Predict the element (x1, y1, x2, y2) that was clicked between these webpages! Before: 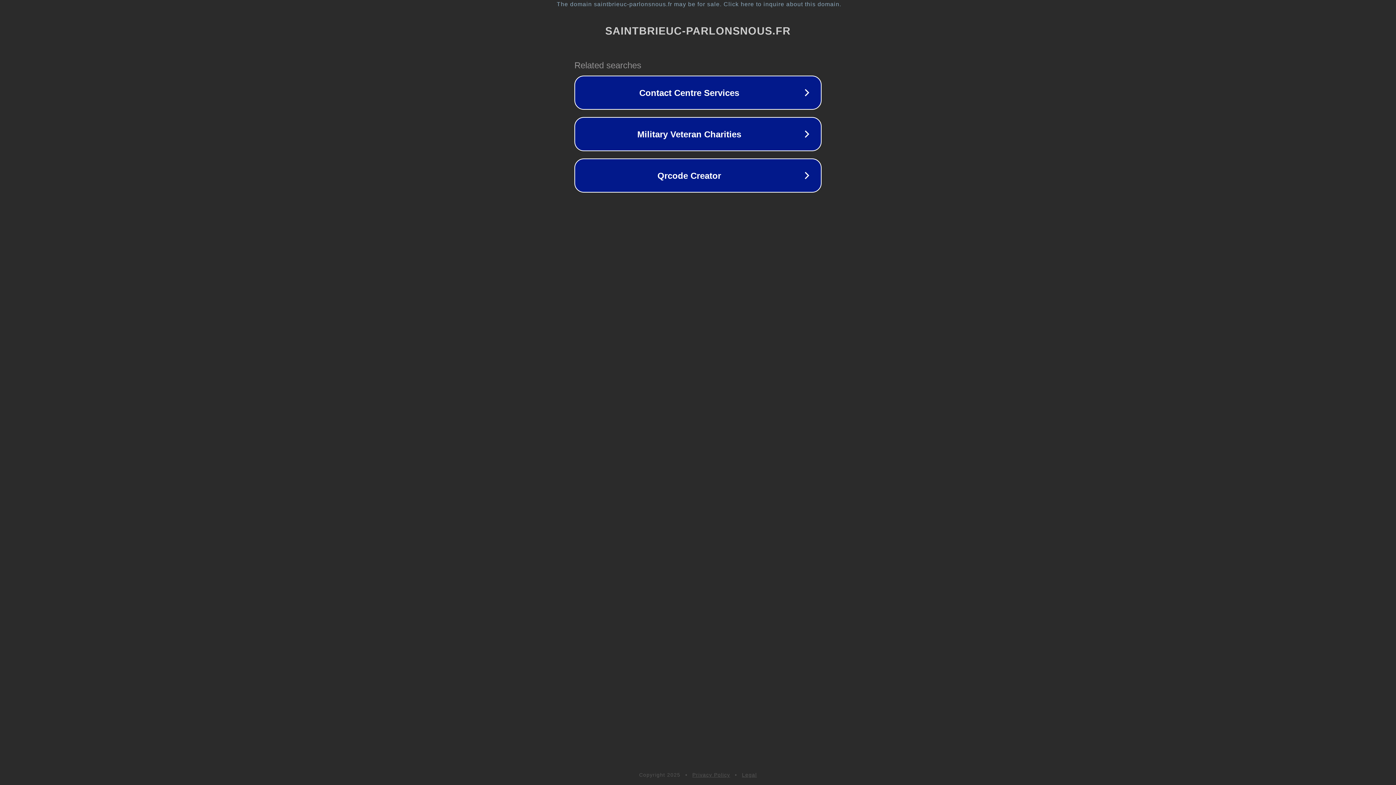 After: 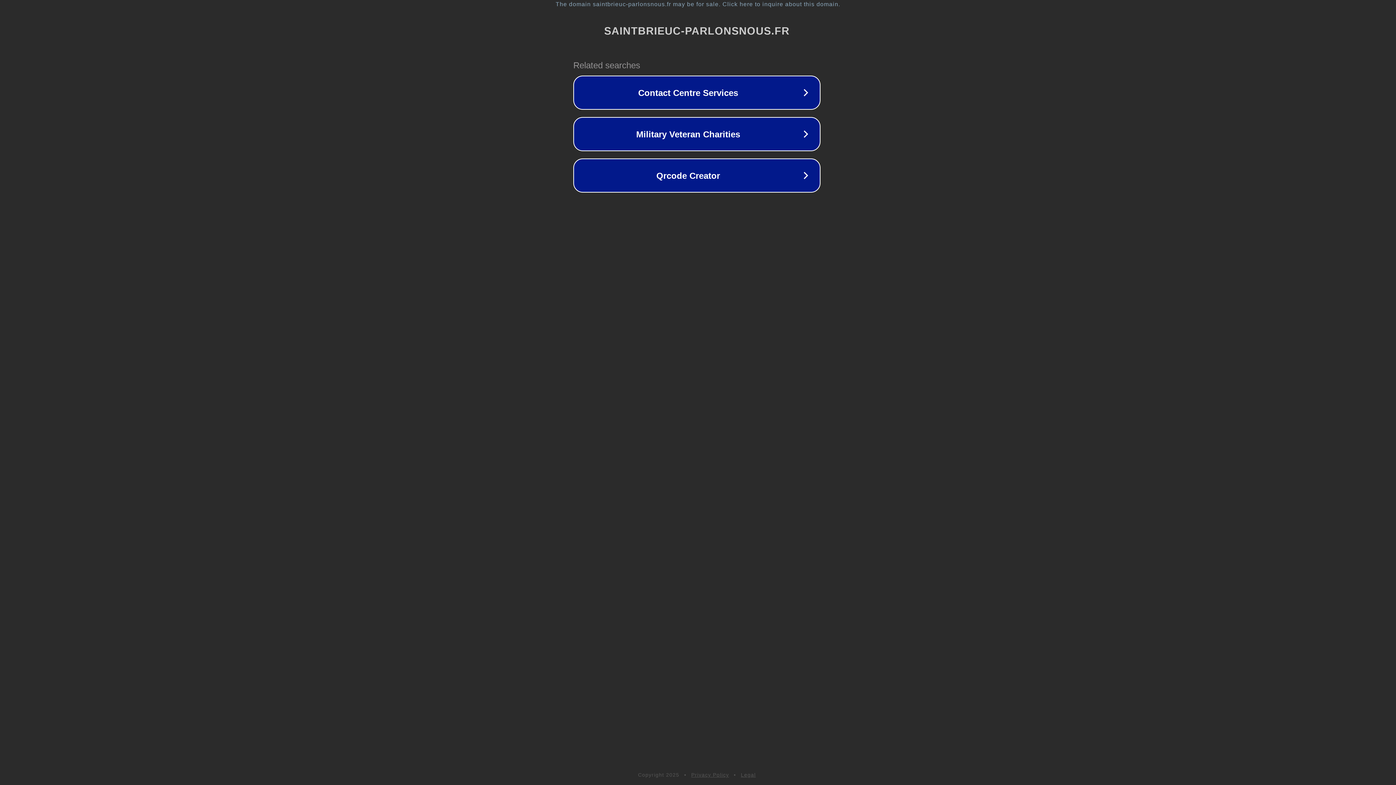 Action: bbox: (1, 1, 1397, 7) label: The domain saintbrieuc-parlonsnous.fr may be for sale. Click here to inquire about this domain.